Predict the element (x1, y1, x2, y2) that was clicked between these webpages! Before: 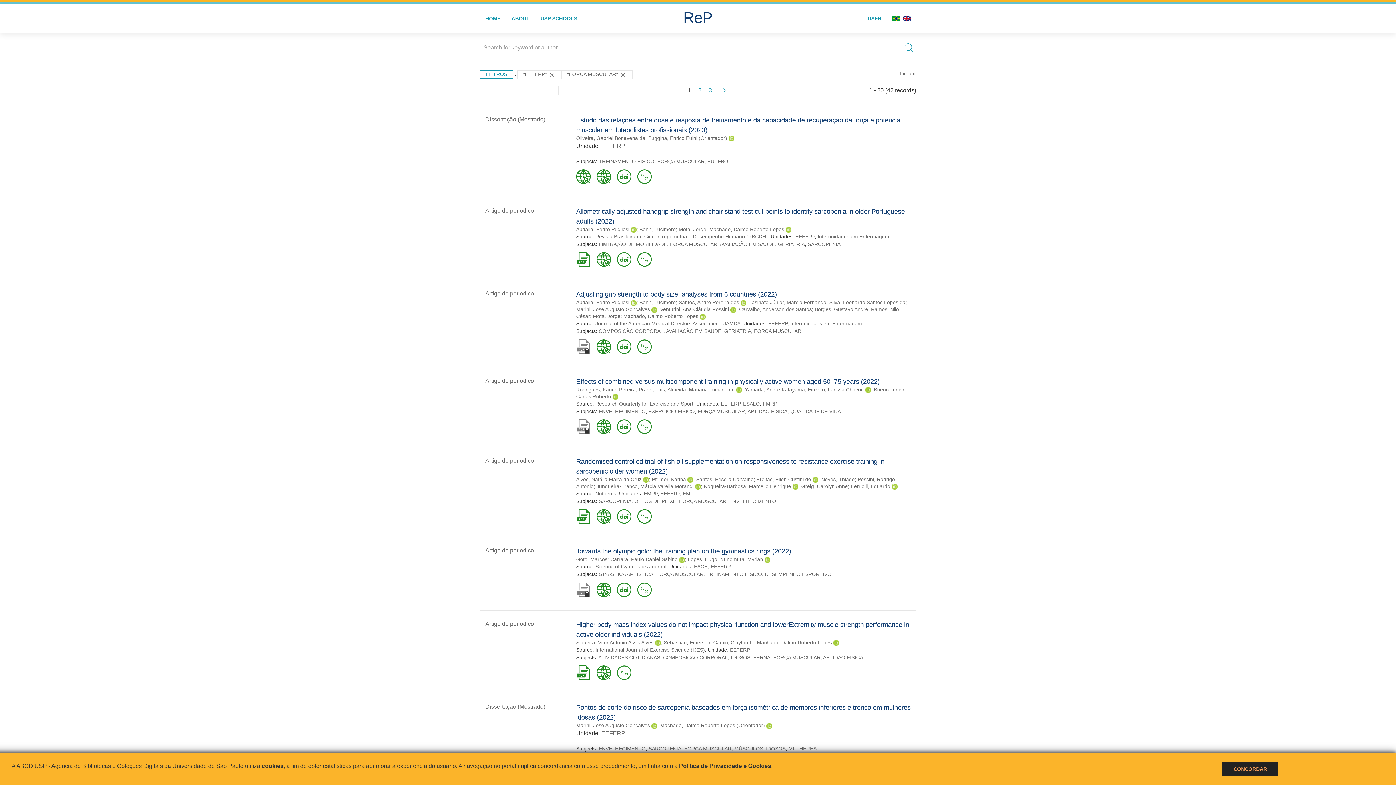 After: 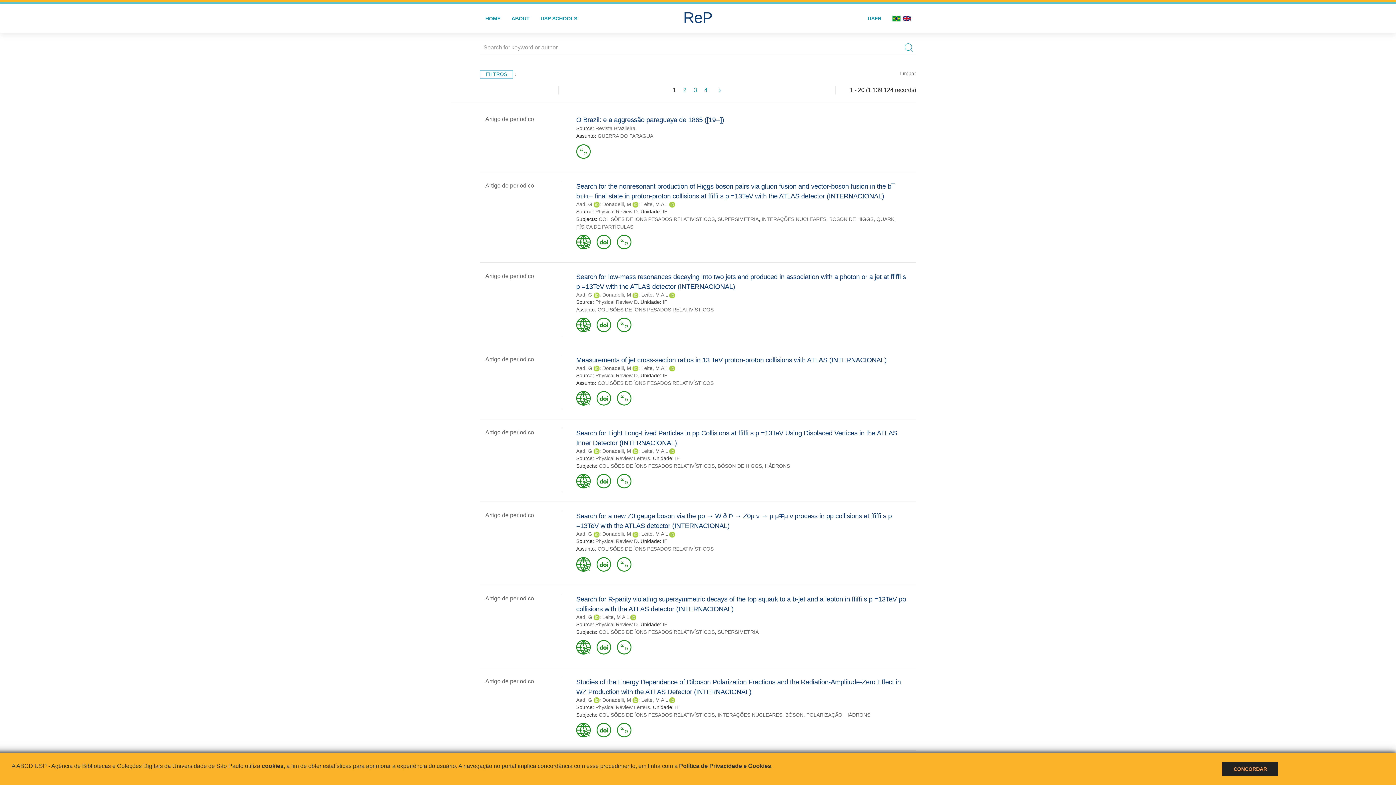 Action: bbox: (901, 40, 916, 54)